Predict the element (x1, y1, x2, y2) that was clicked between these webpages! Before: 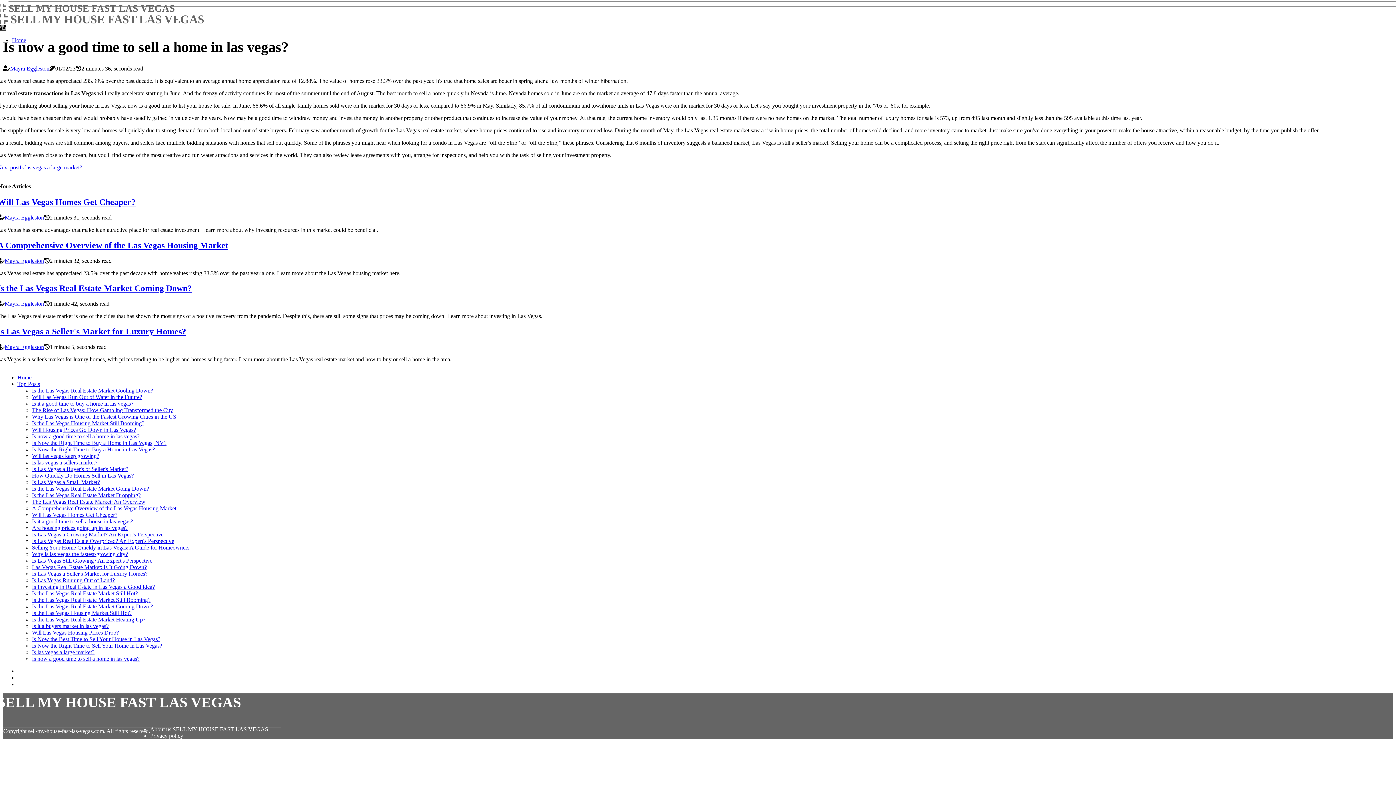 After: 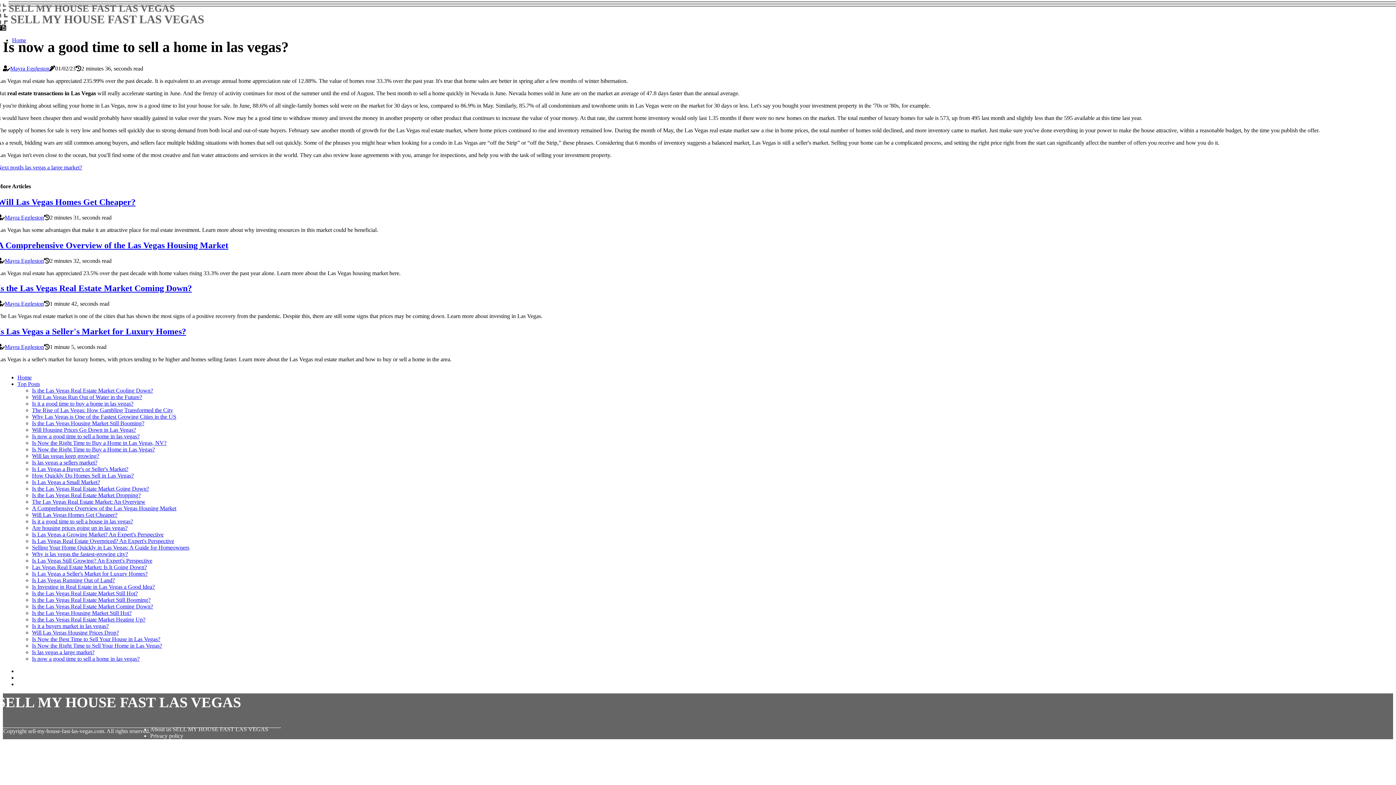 Action: bbox: (32, 656, 139, 662) label: Is now a good time to sell a home in las vegas?